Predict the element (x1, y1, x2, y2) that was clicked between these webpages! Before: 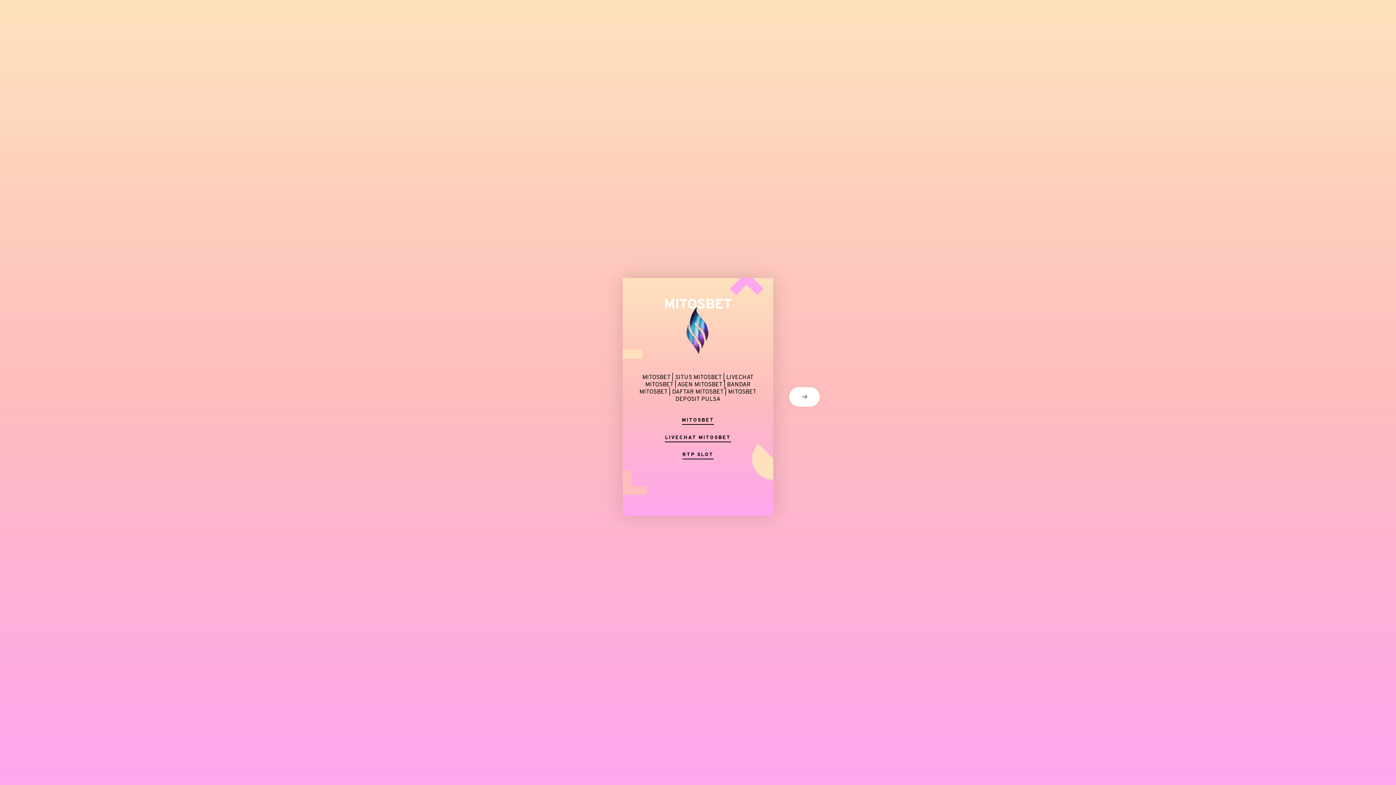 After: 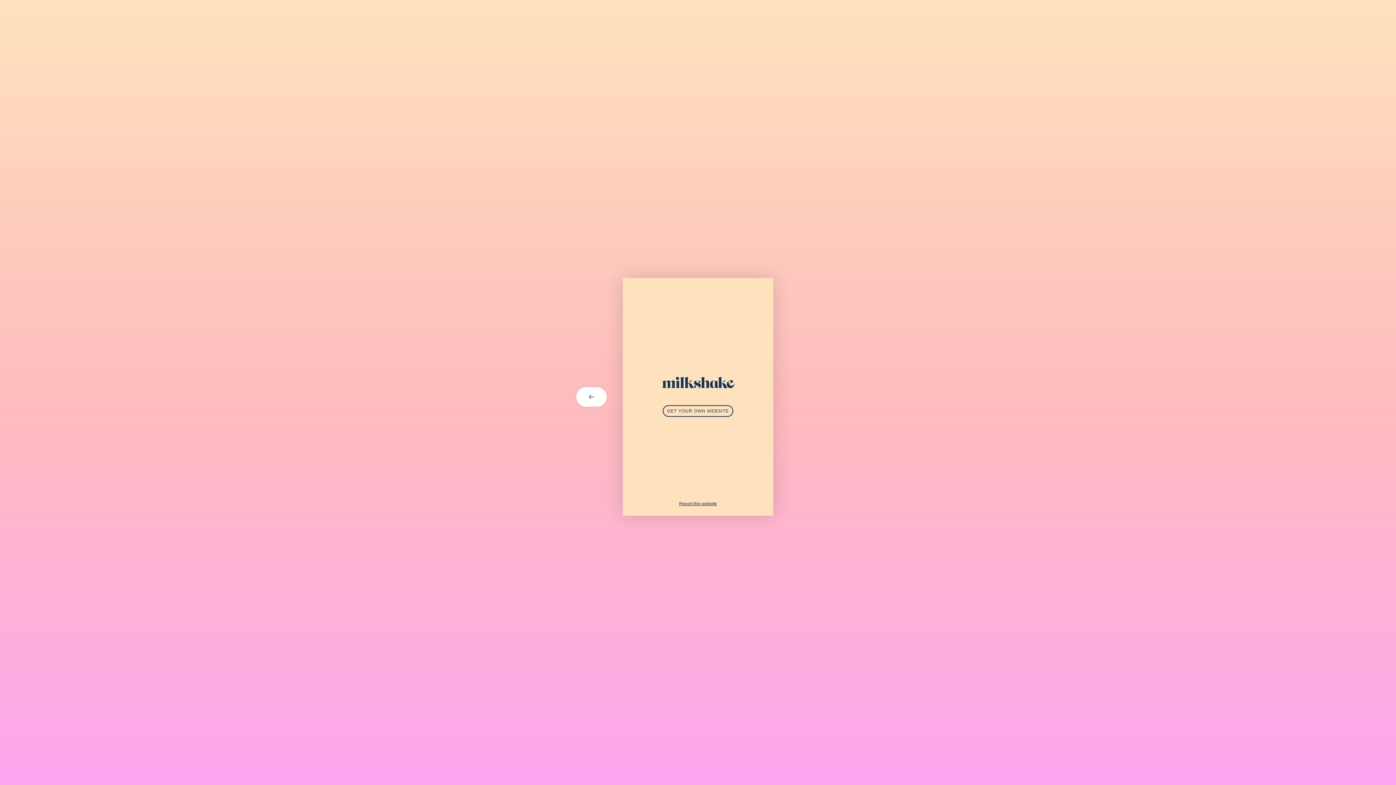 Action: label: next card bbox: (773, 387, 821, 406)